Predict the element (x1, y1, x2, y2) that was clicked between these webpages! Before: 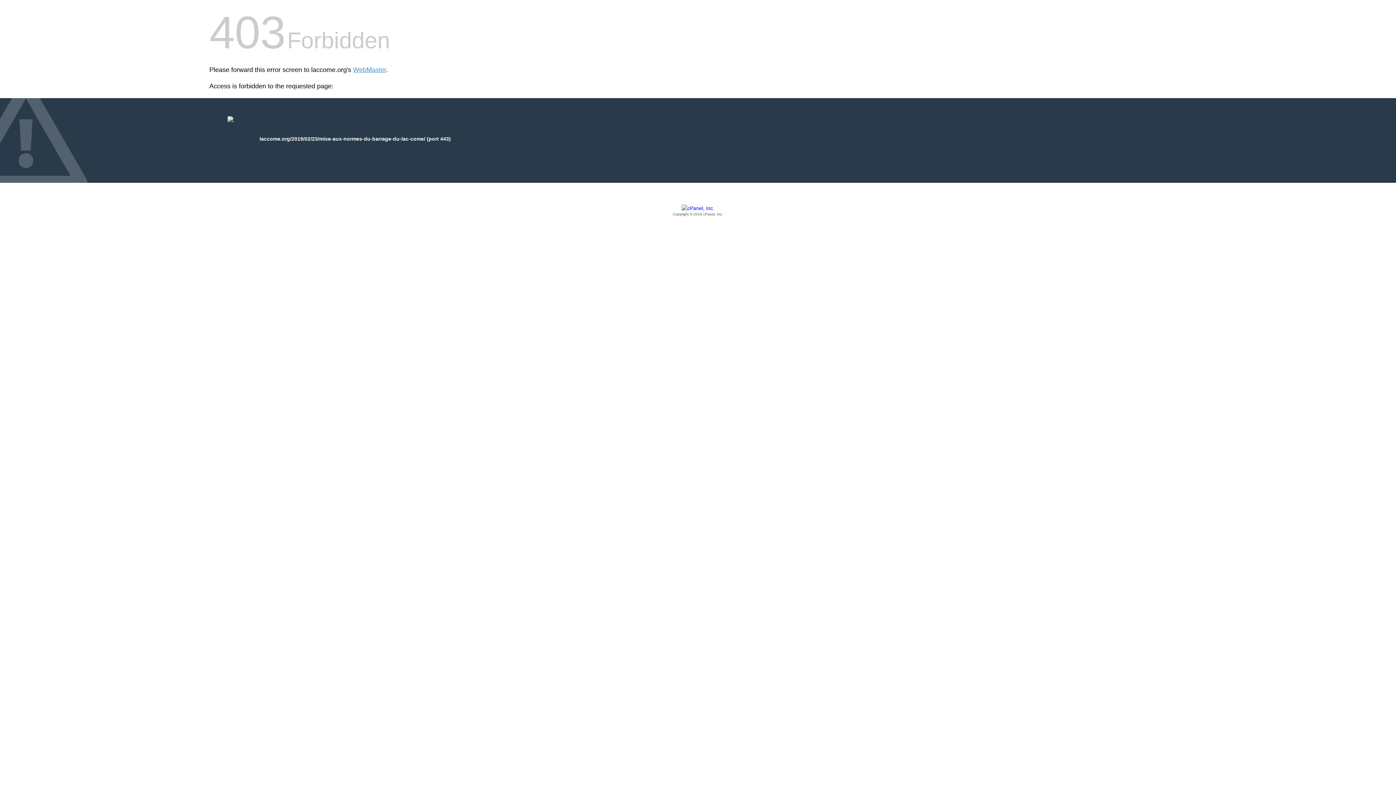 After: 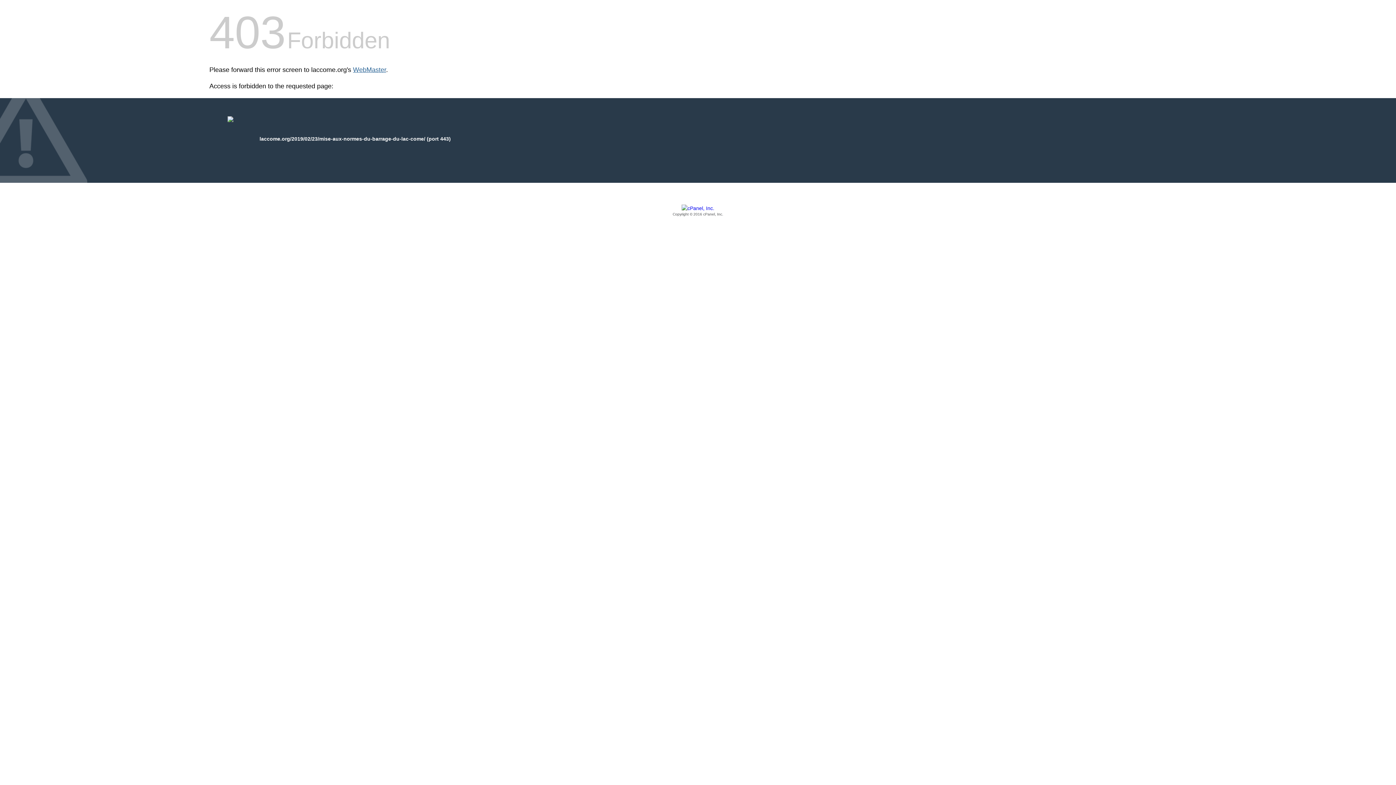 Action: bbox: (353, 66, 386, 73) label: WebMaster